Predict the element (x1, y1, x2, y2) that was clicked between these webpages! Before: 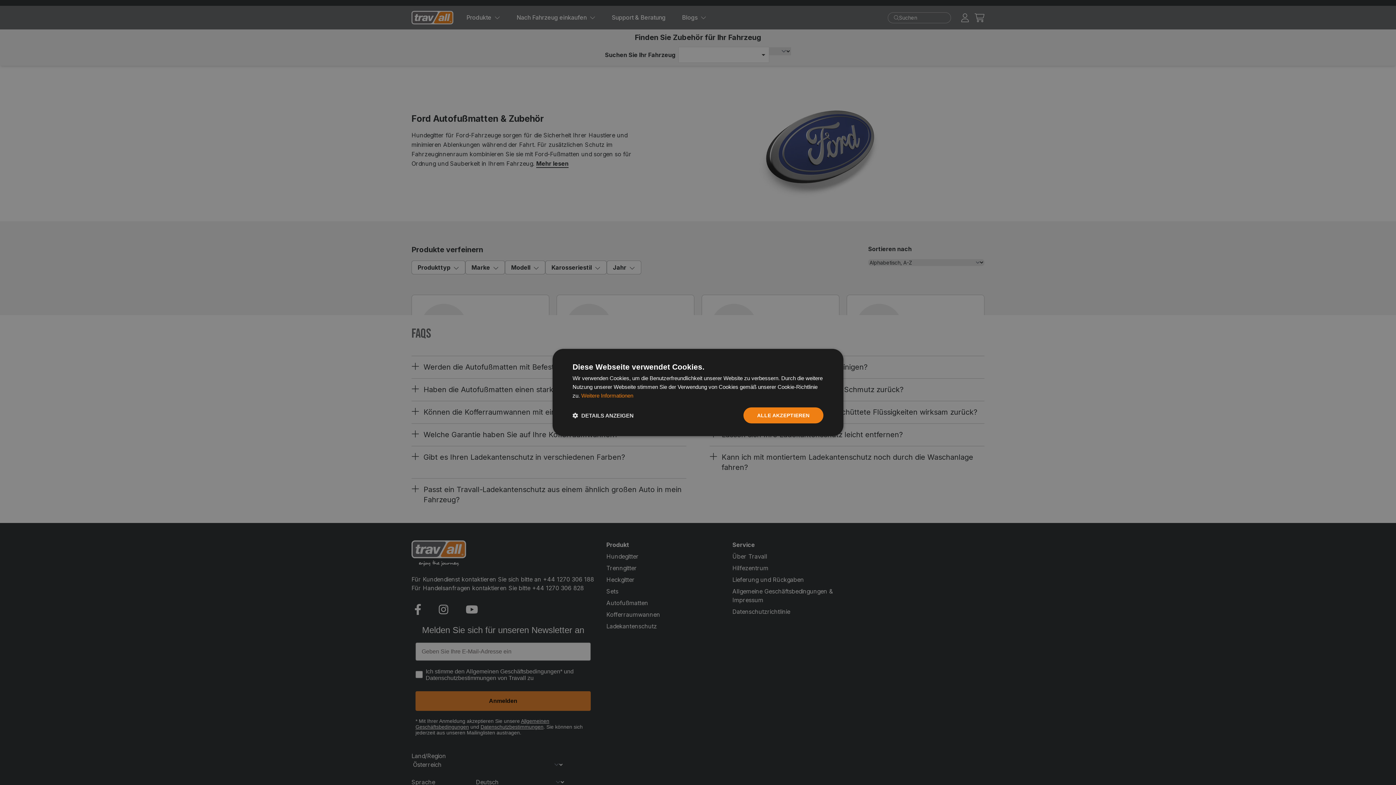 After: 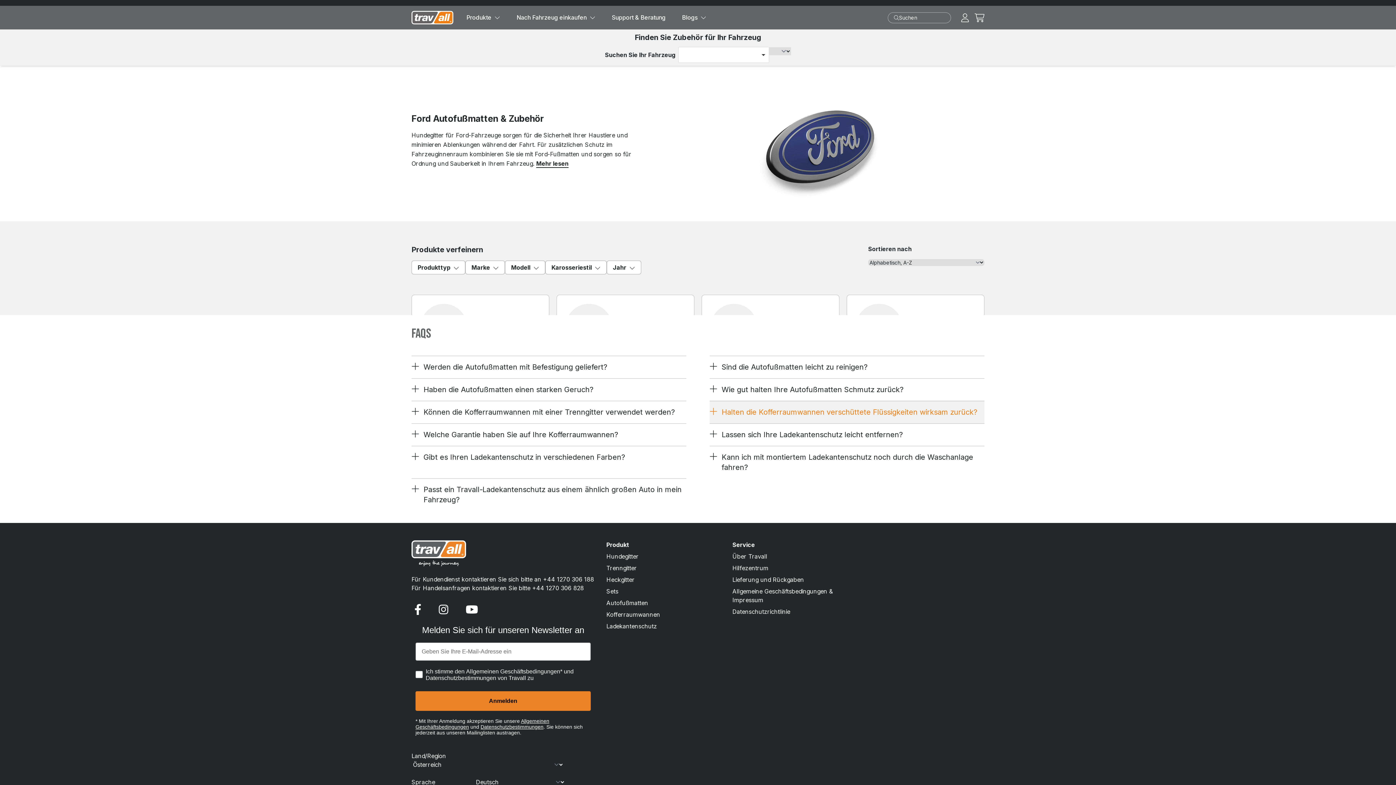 Action: bbox: (743, 407, 823, 423) label: ALLE AKZEPTIEREN